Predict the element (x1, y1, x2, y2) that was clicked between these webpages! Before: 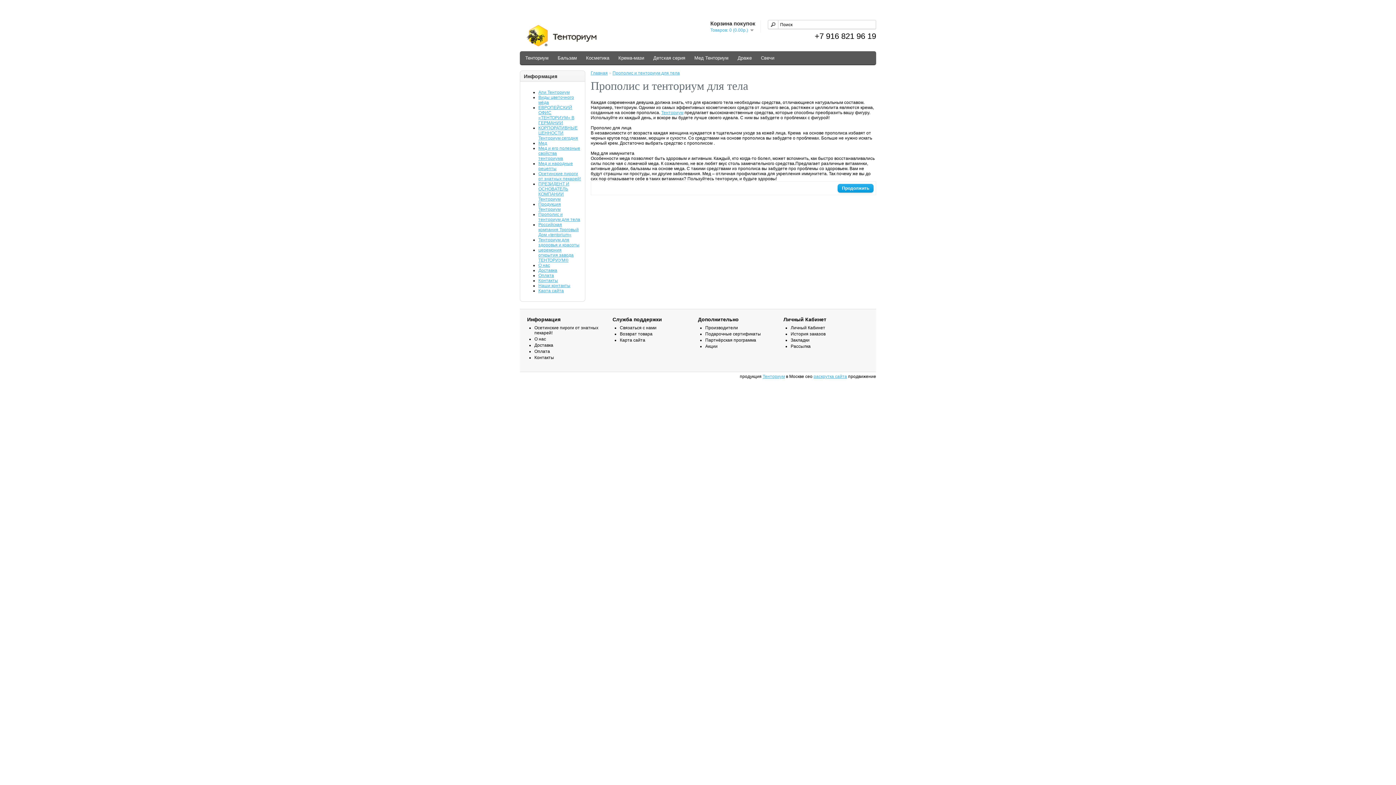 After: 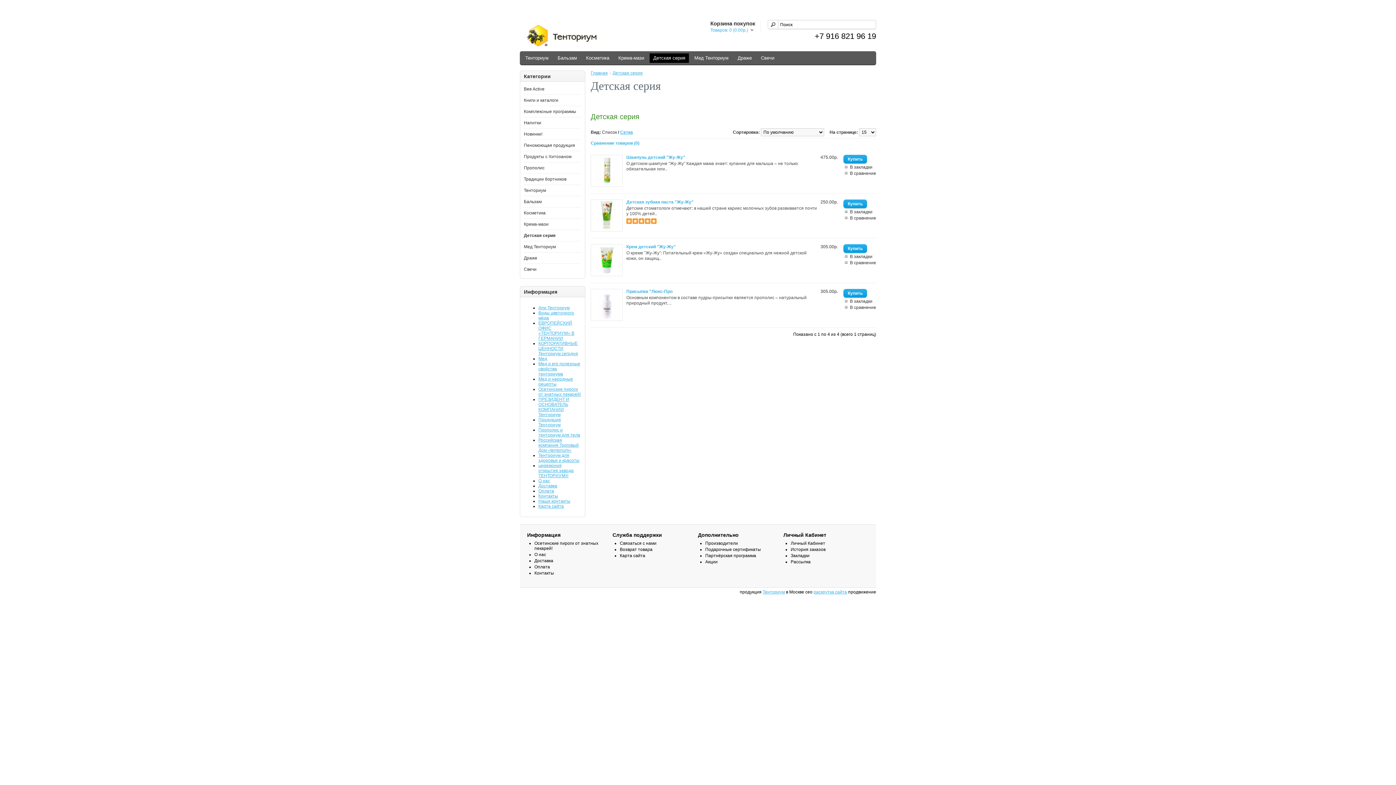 Action: bbox: (649, 53, 689, 62) label: Детская серия